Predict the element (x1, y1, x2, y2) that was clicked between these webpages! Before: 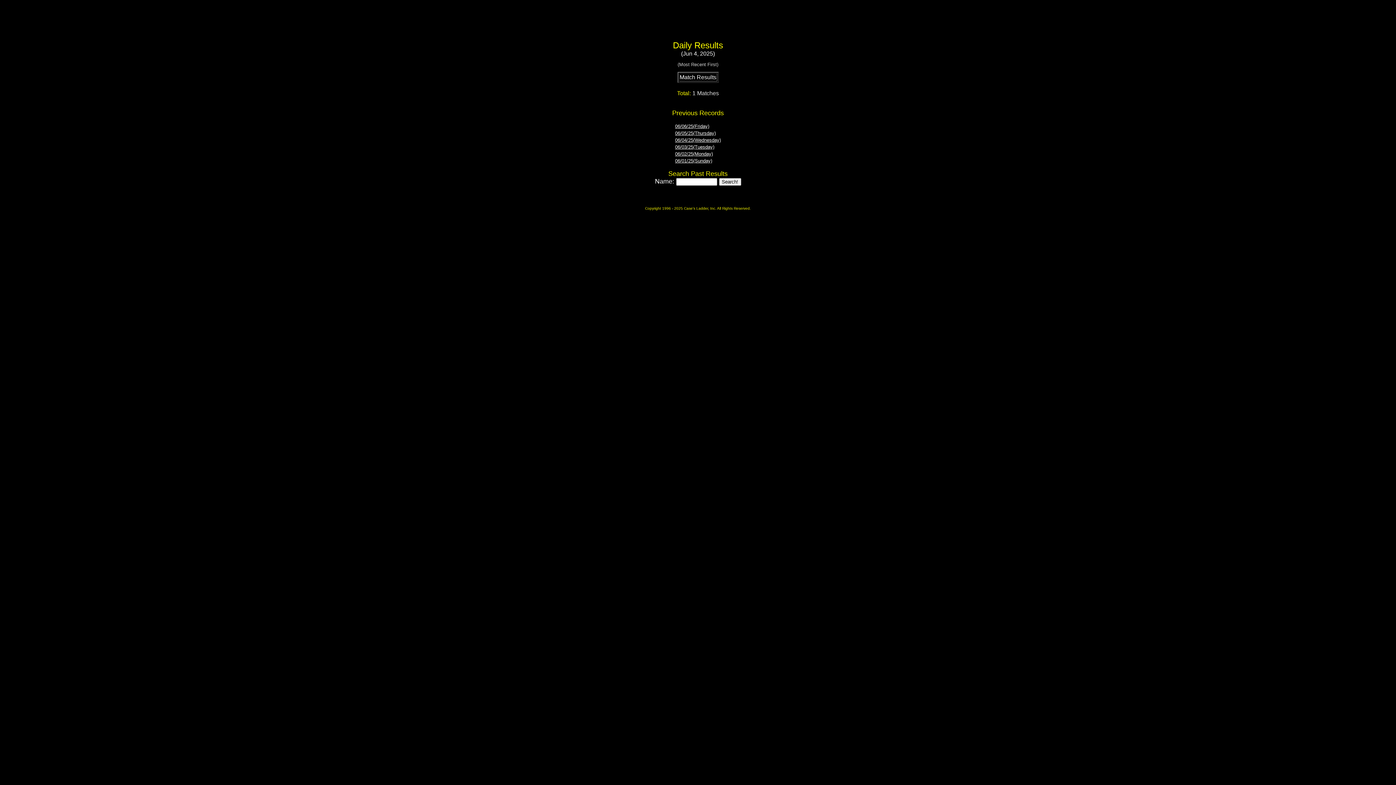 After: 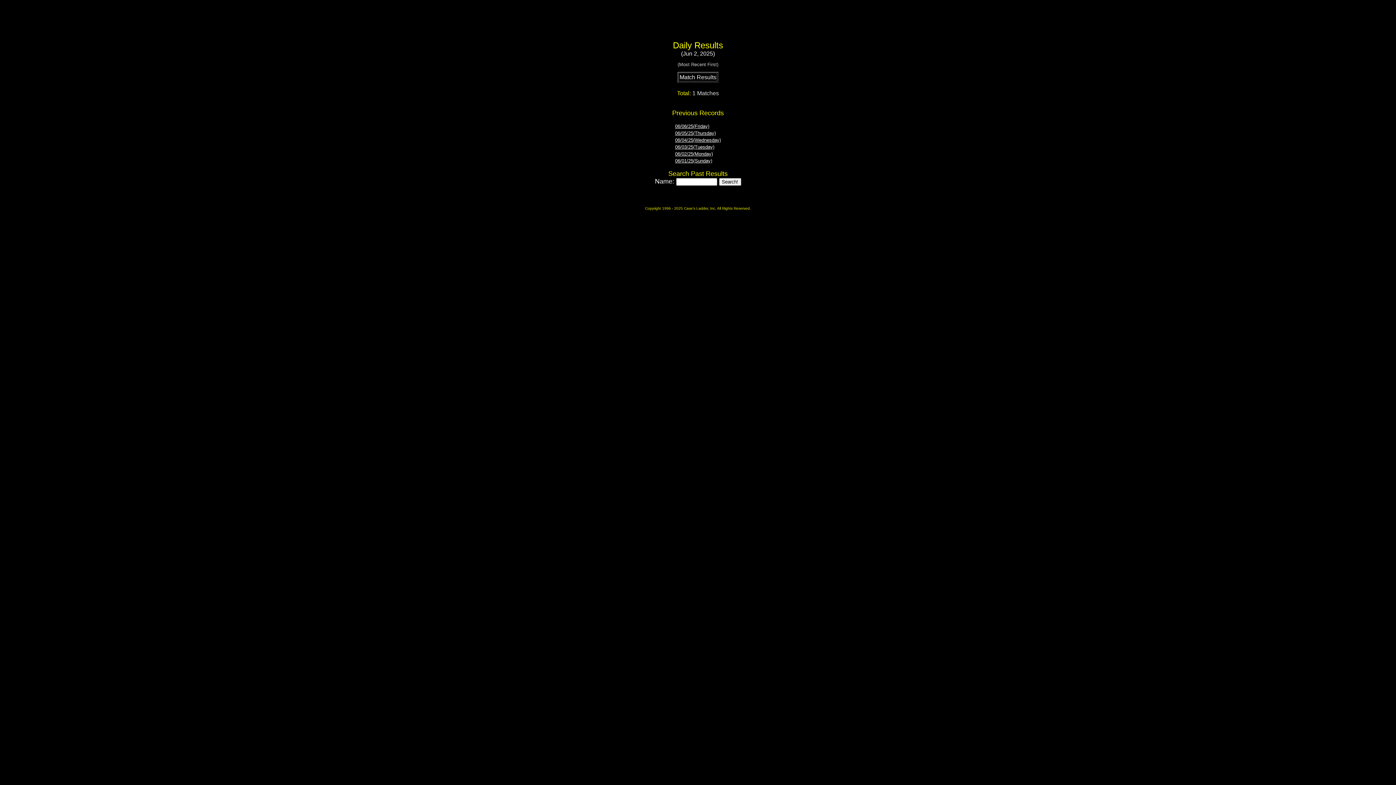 Action: bbox: (675, 151, 713, 156) label: 06/02/25(Monday)